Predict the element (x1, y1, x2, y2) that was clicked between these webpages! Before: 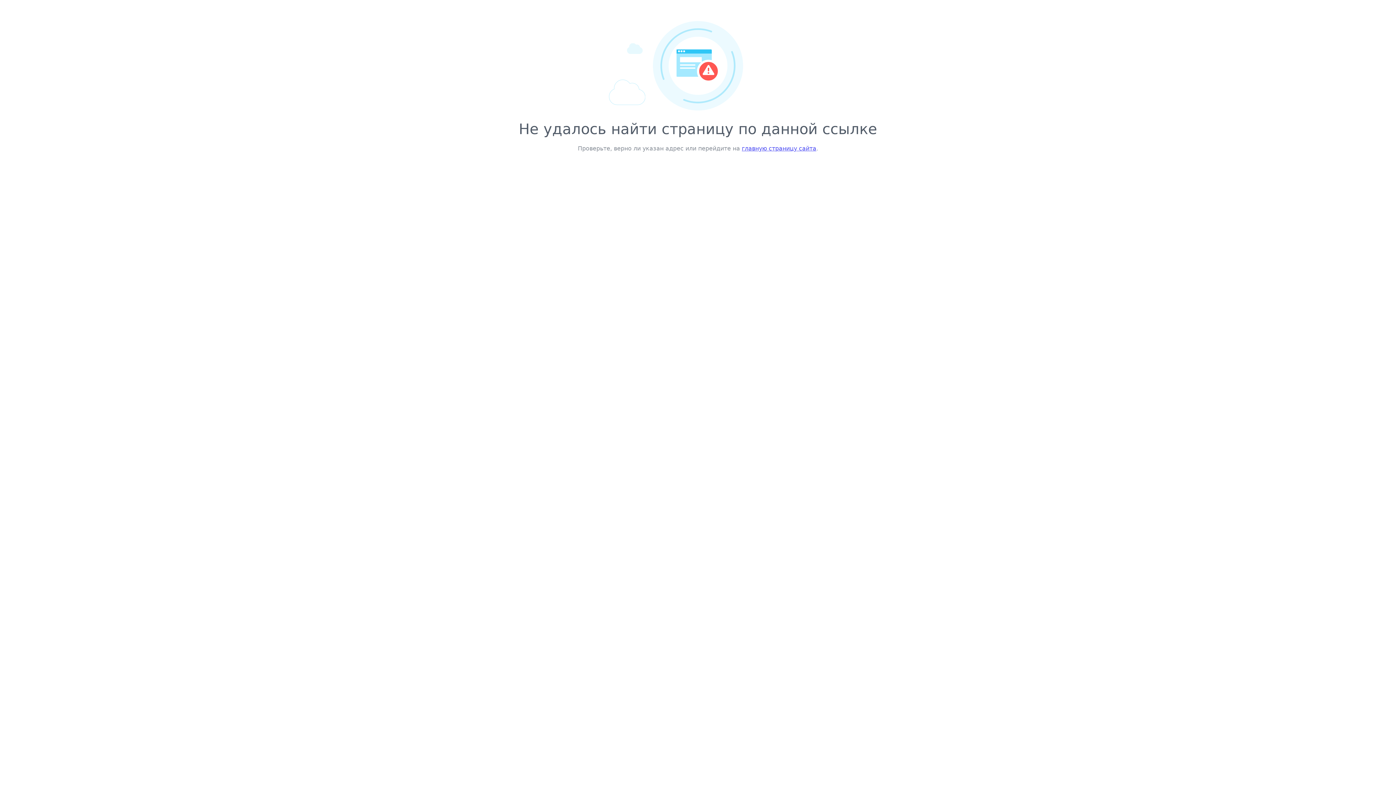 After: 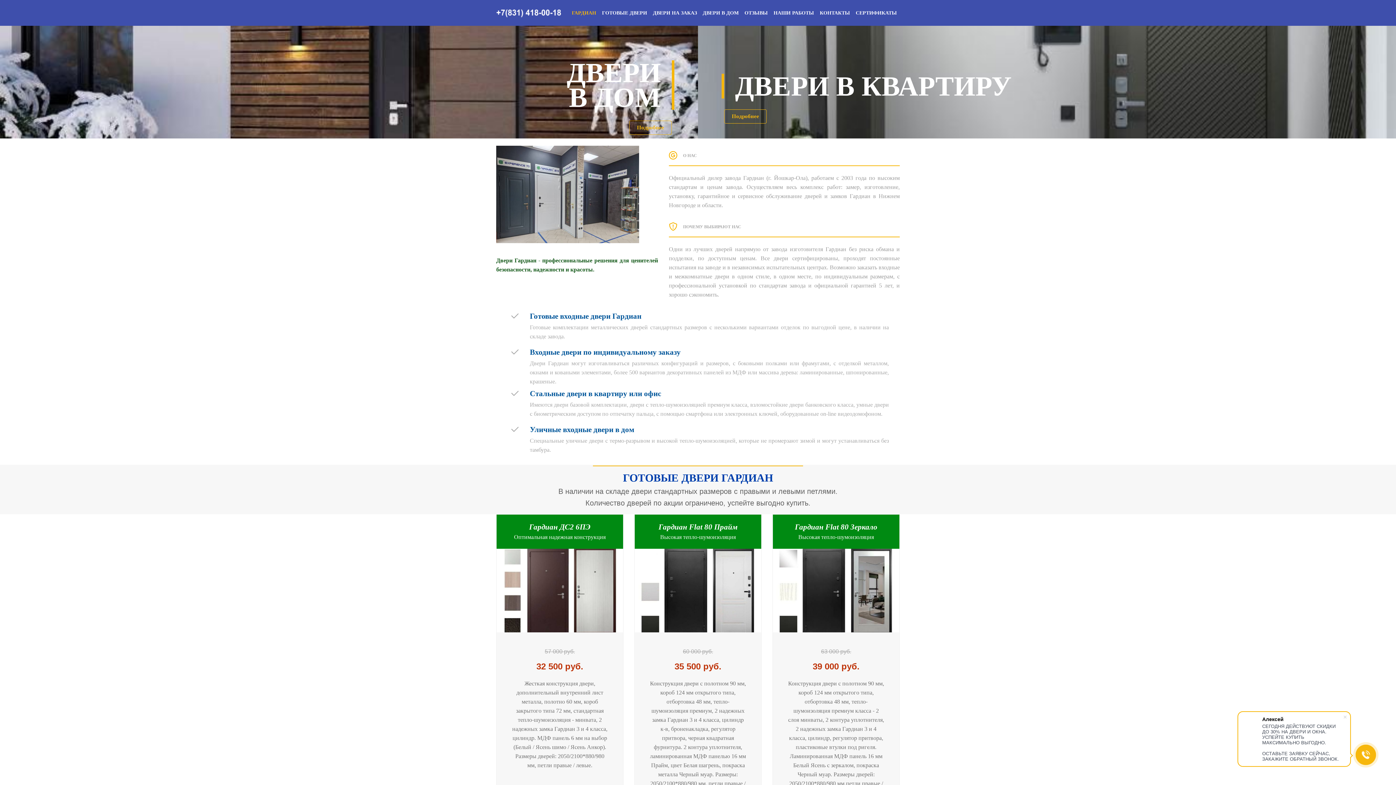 Action: label: главную страницу сайта bbox: (742, 145, 816, 152)